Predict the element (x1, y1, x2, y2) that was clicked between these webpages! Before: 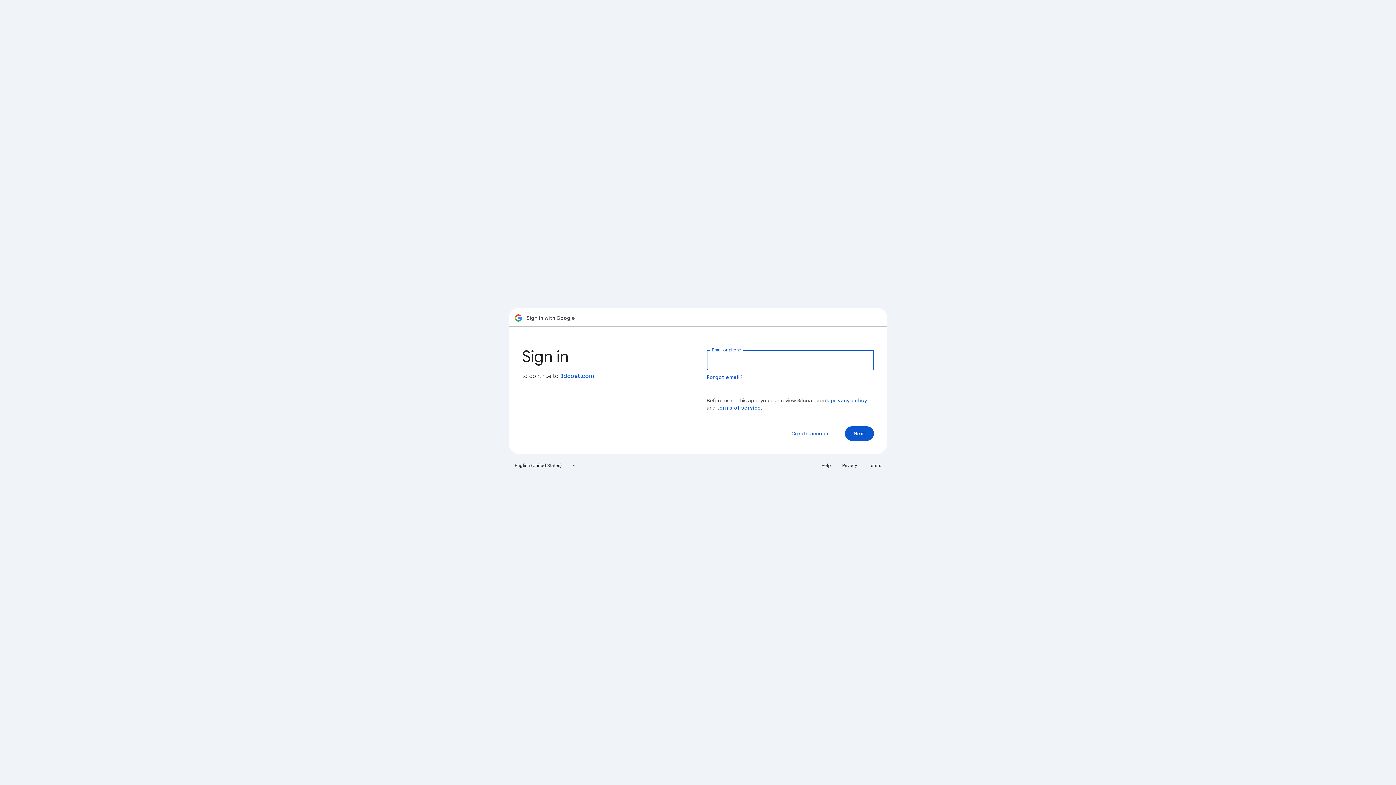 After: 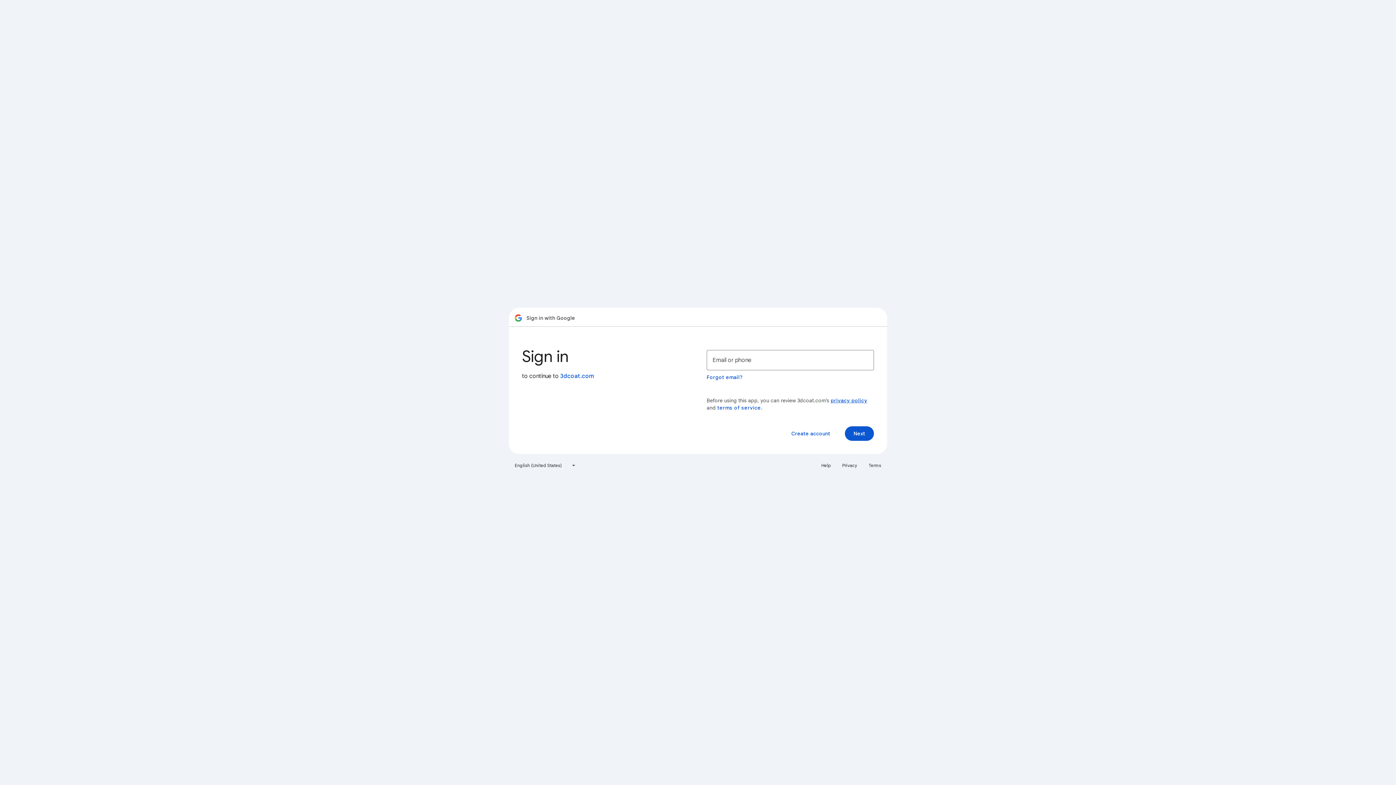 Action: label: privacy policy bbox: (830, 397, 867, 404)